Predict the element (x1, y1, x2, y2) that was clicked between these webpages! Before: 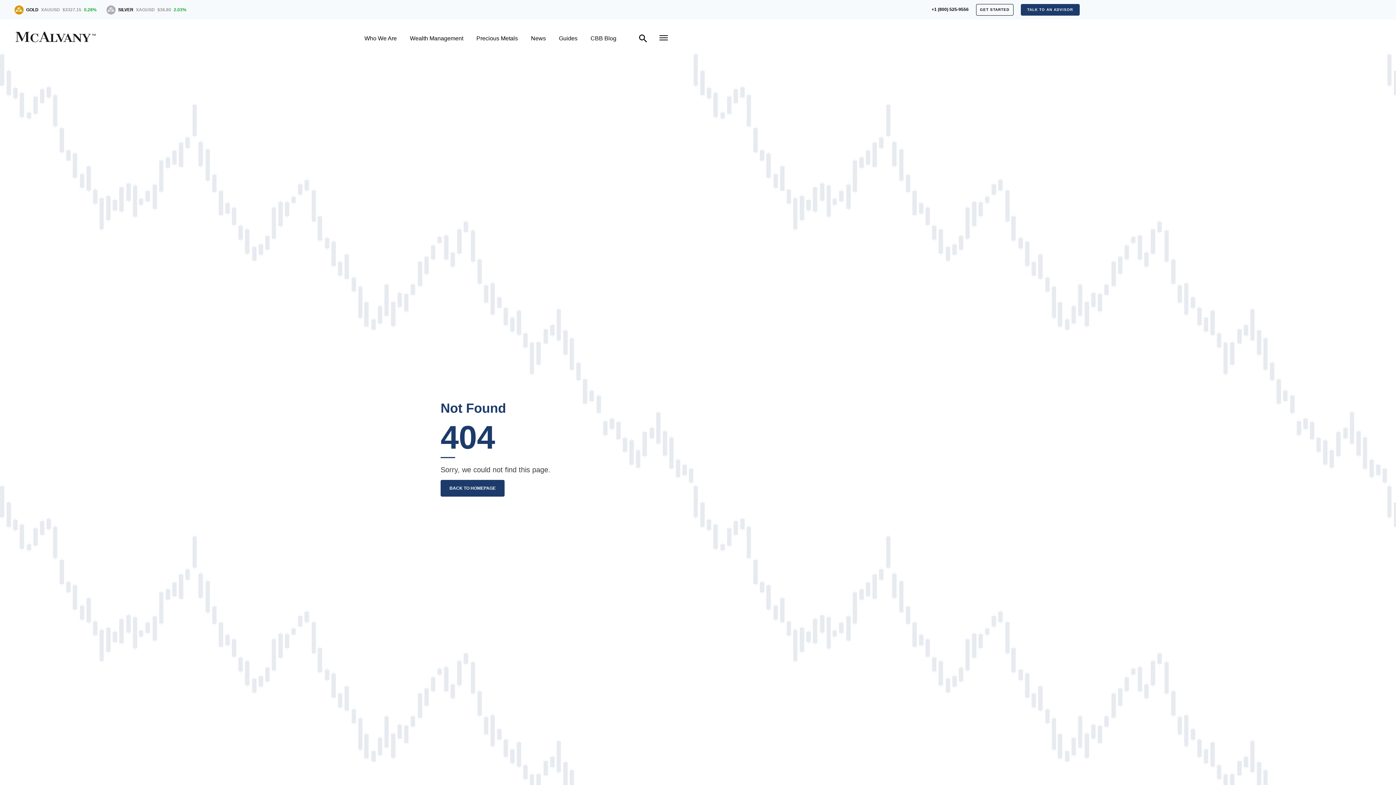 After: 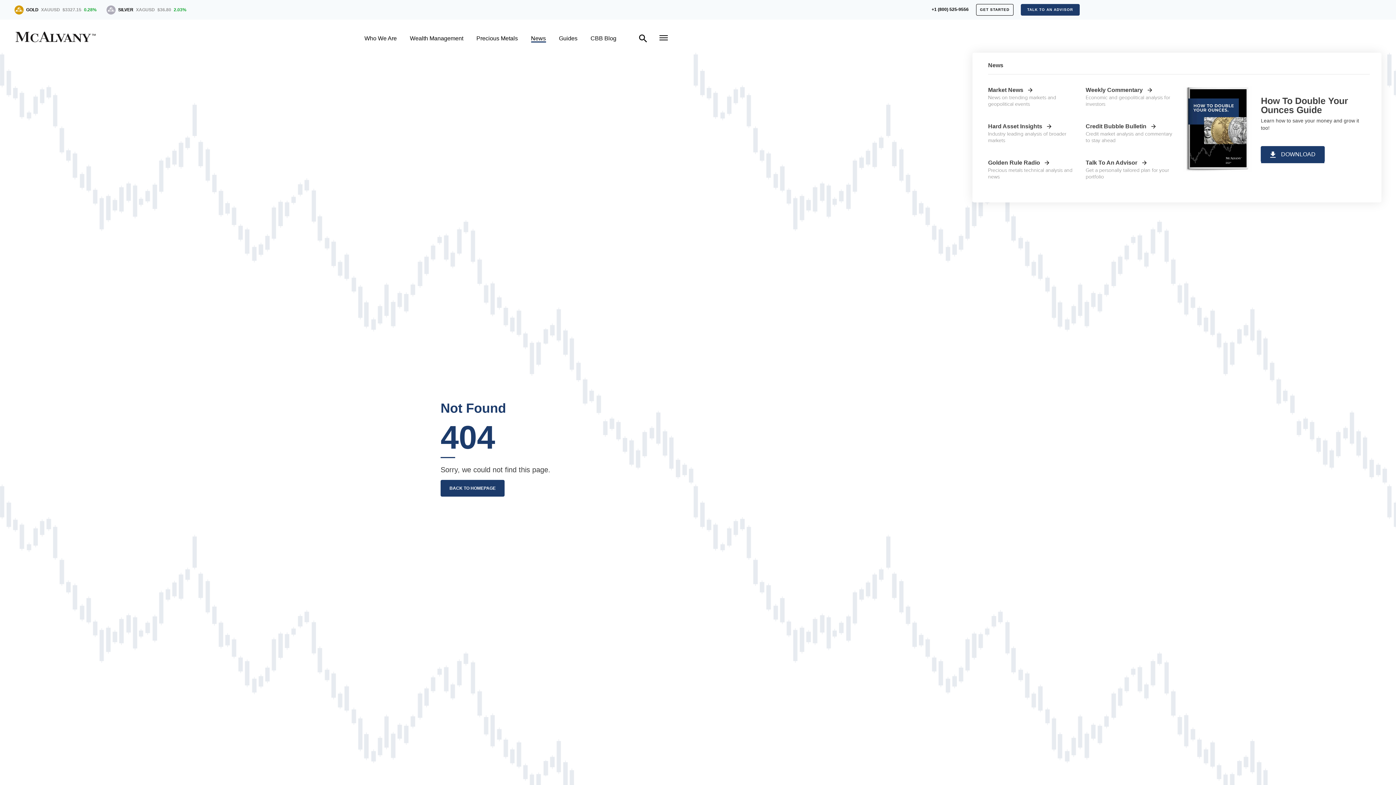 Action: label: News bbox: (531, 35, 546, 41)